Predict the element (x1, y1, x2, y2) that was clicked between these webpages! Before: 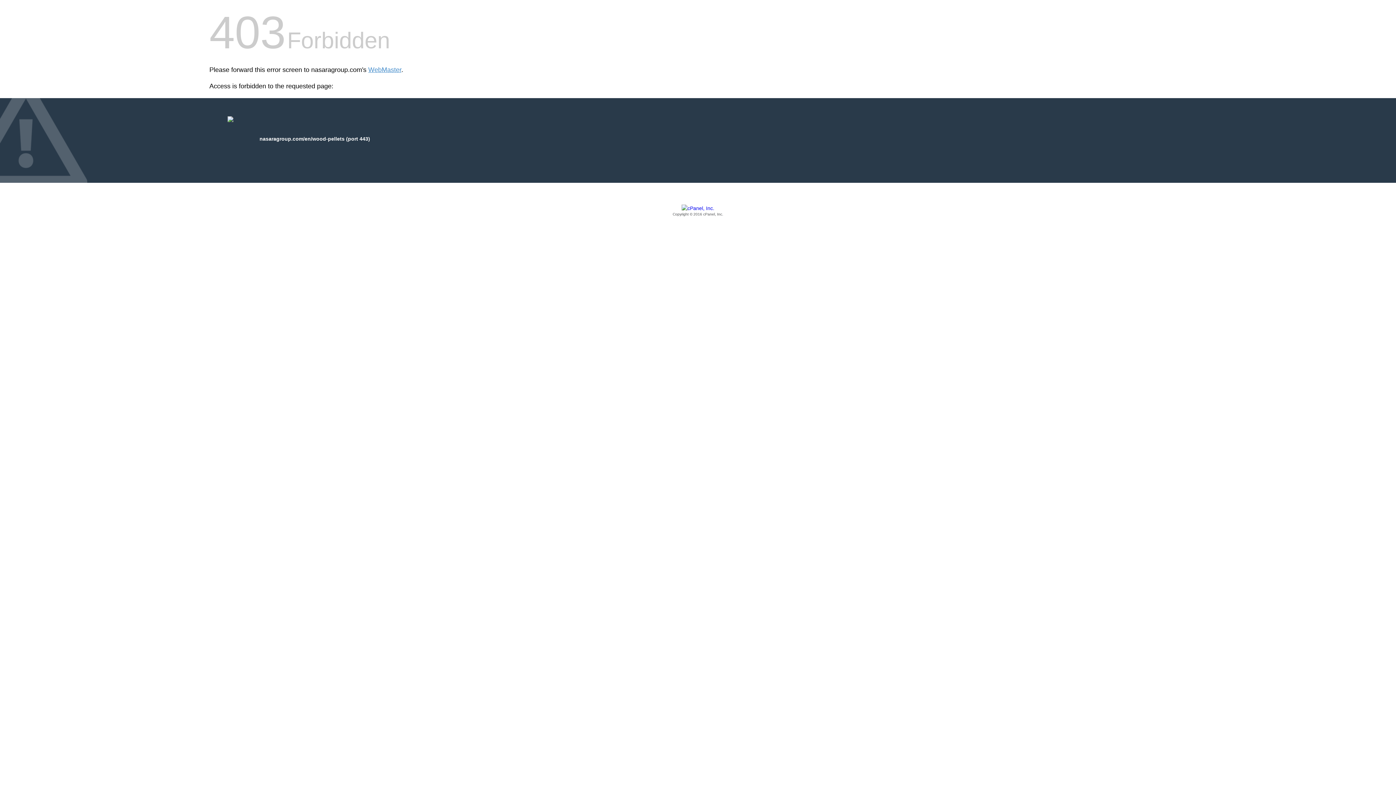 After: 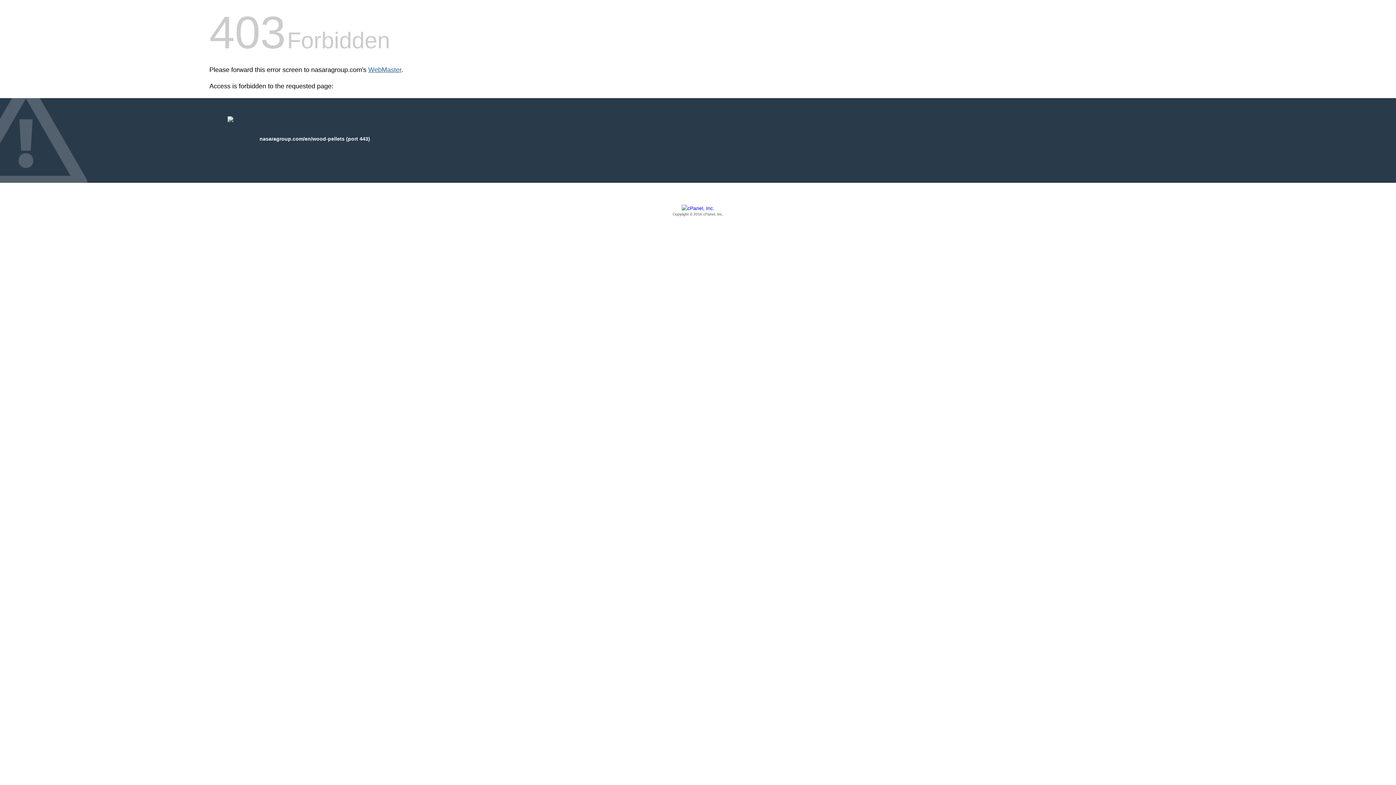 Action: bbox: (368, 66, 401, 73) label: WebMaster